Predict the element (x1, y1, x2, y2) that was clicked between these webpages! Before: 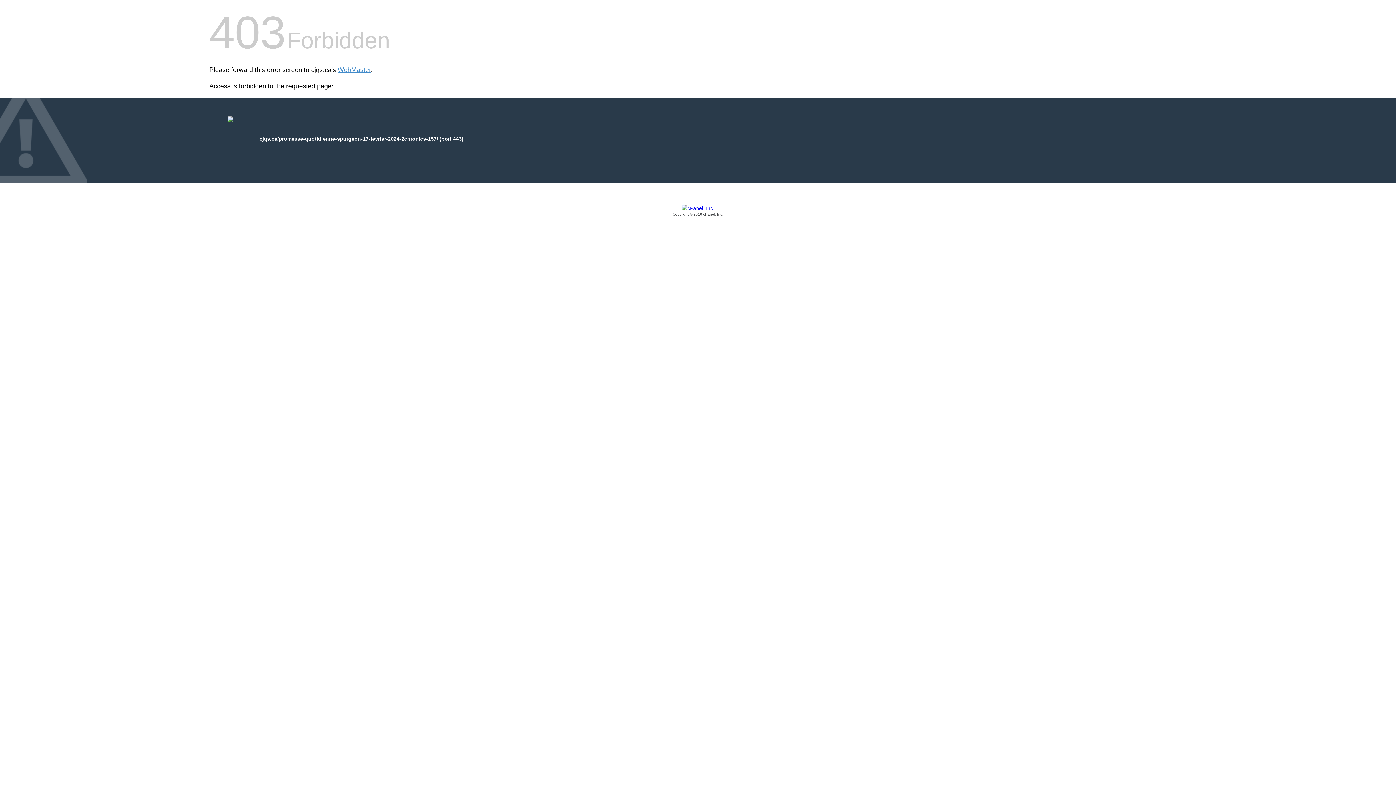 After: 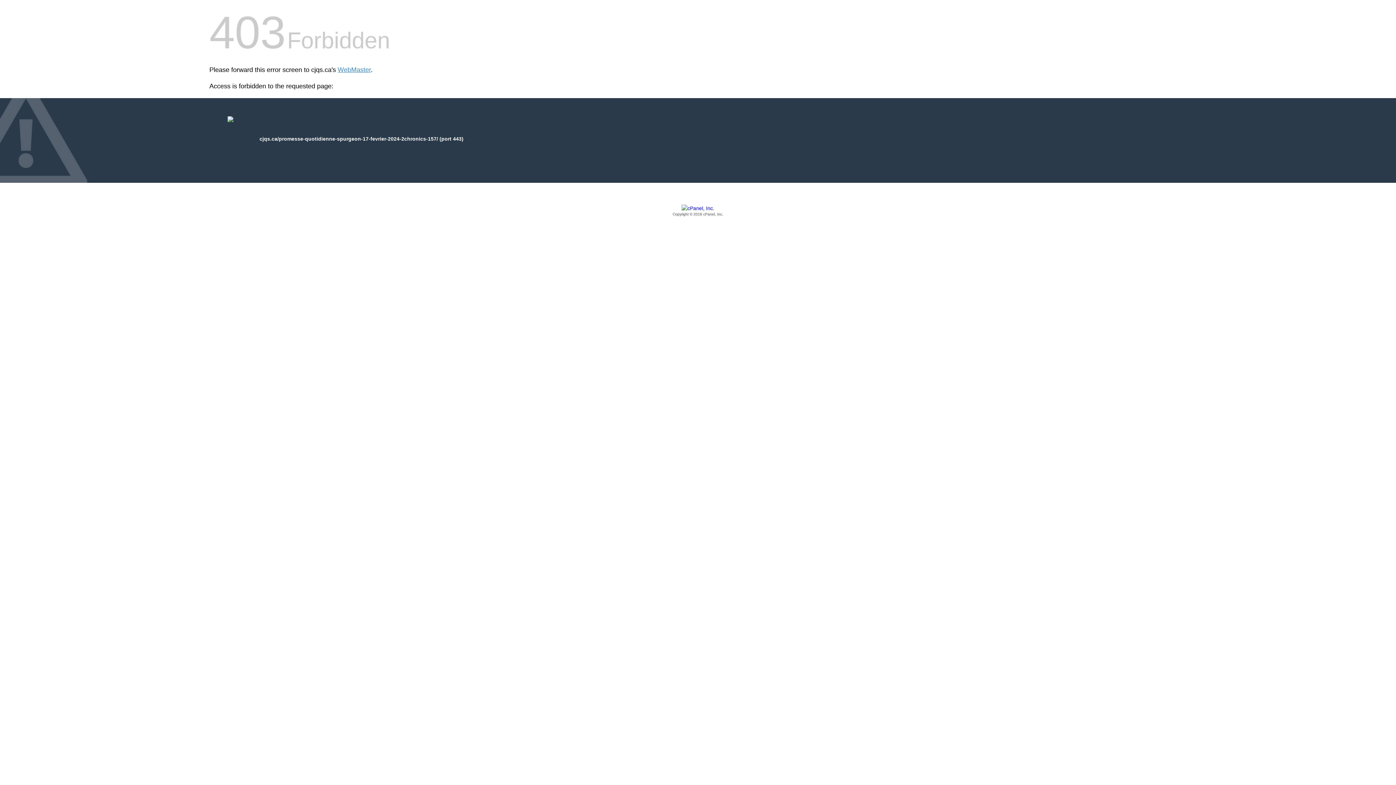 Action: bbox: (209, 205, 1186, 217) label: Copyright © 2016 cPanel, Inc.